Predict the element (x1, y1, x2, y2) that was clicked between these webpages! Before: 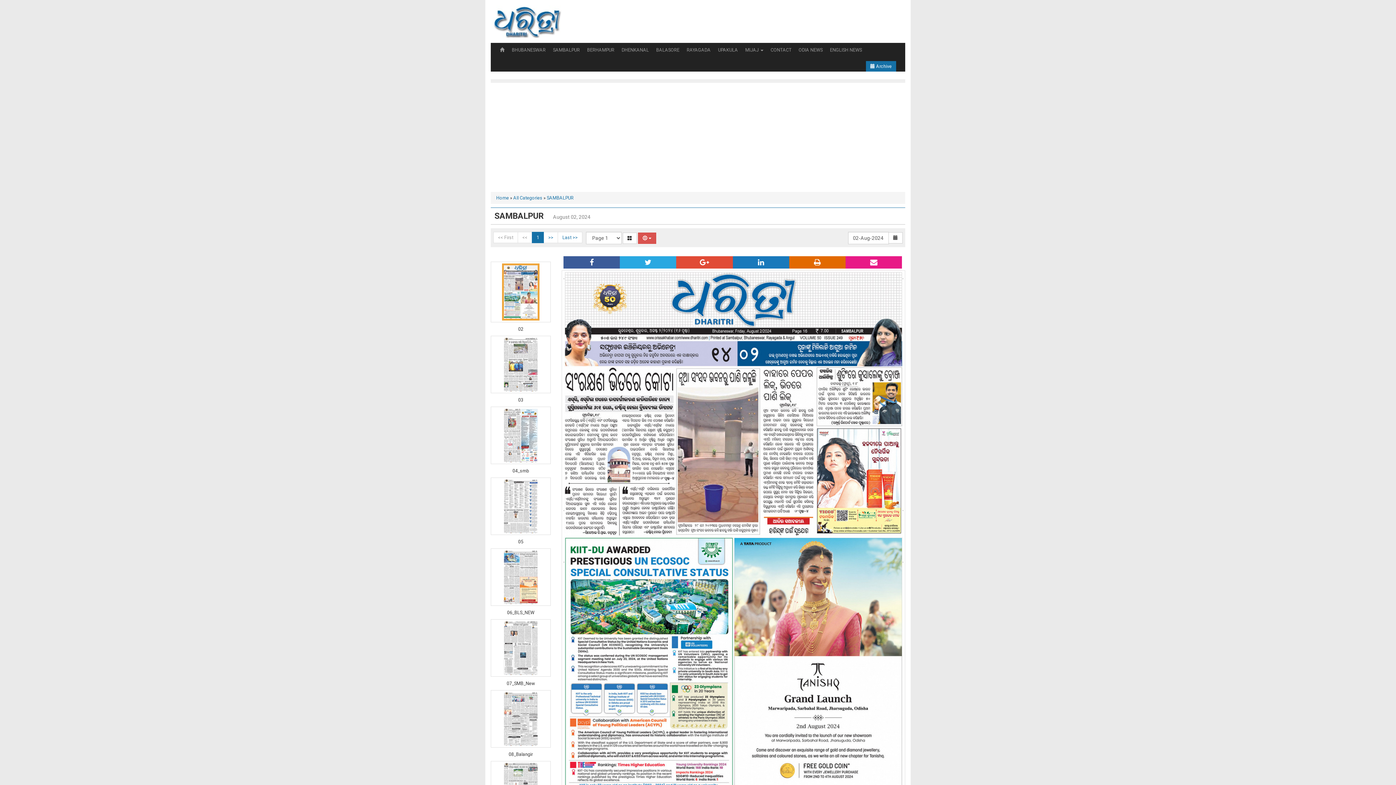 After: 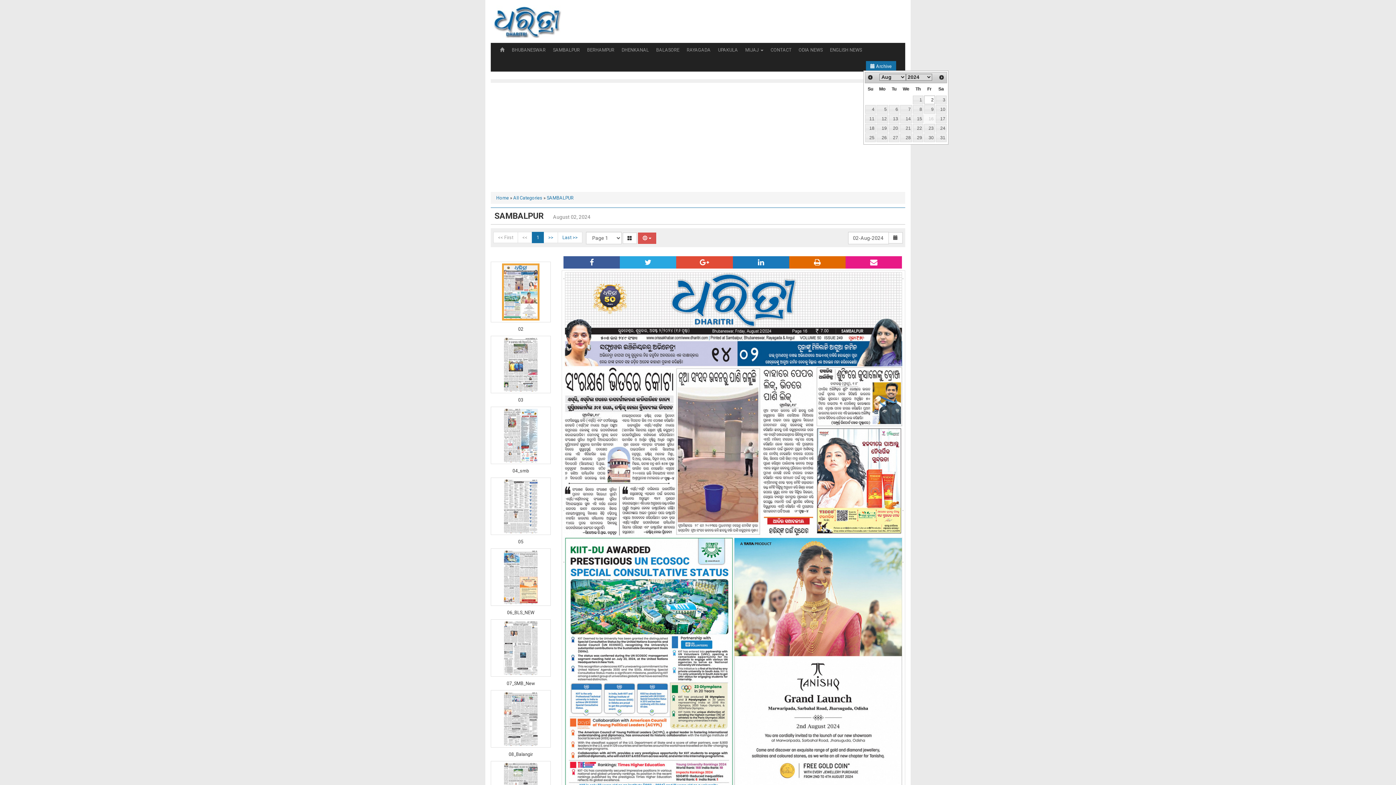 Action: bbox: (866, 61, 896, 71) label:  Archive